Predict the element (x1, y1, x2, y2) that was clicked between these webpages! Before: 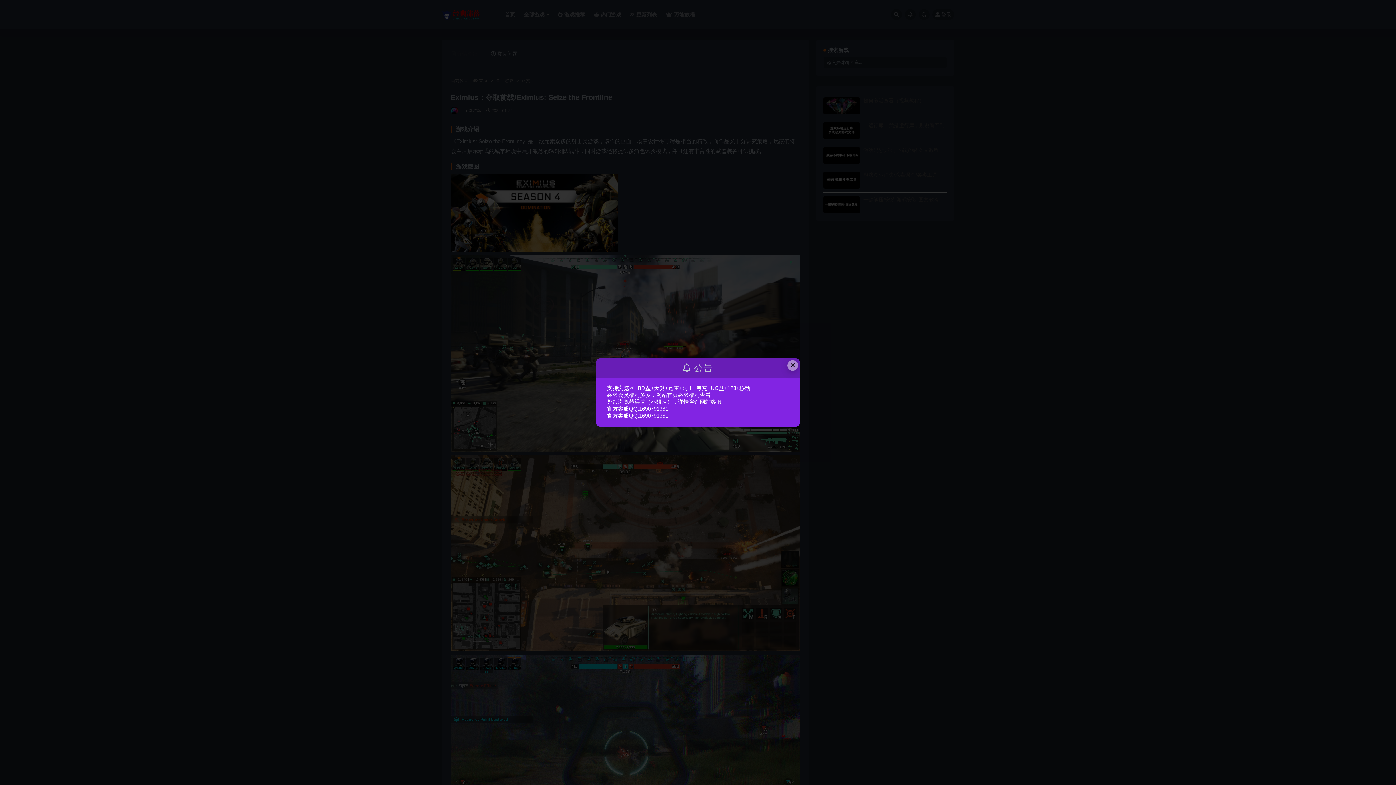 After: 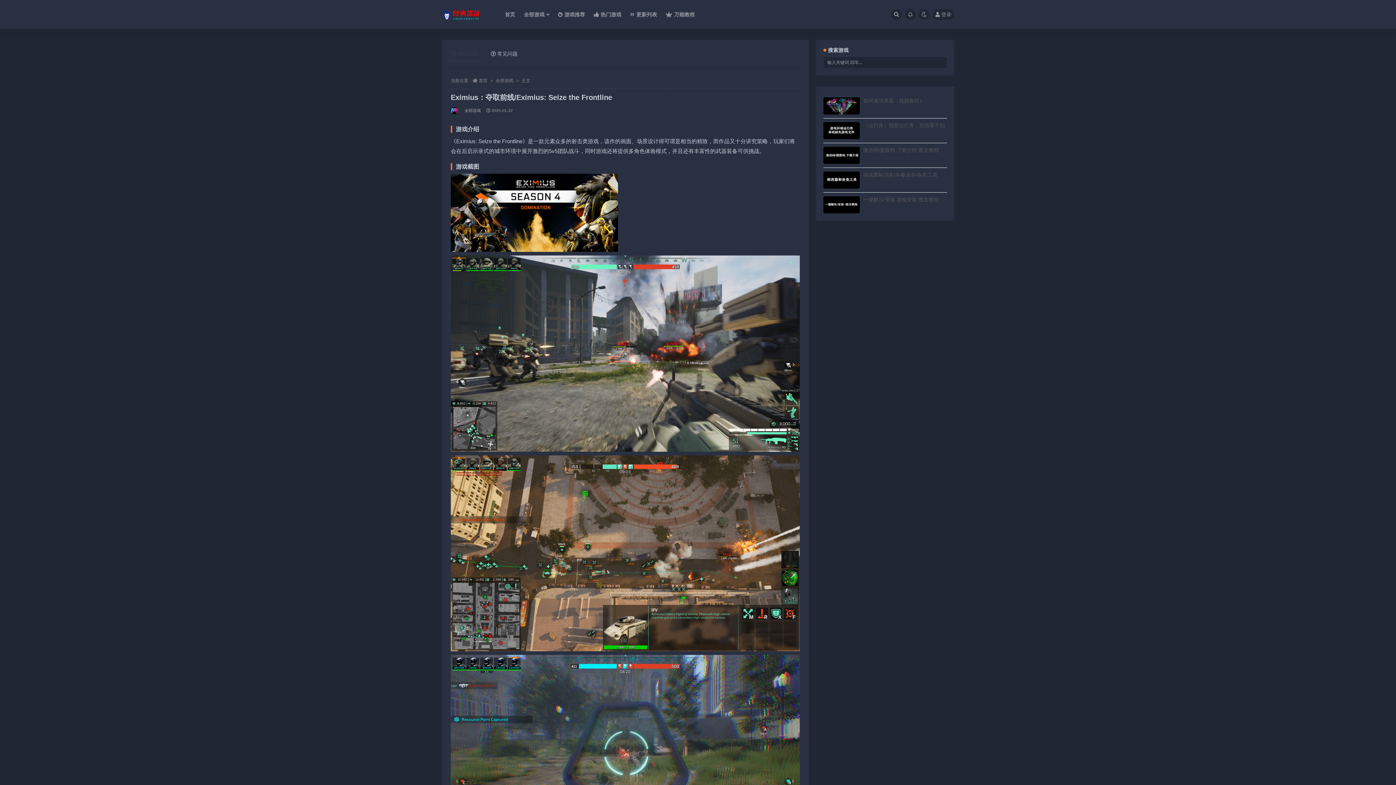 Action: bbox: (787, 360, 798, 370) label: Close this dialog